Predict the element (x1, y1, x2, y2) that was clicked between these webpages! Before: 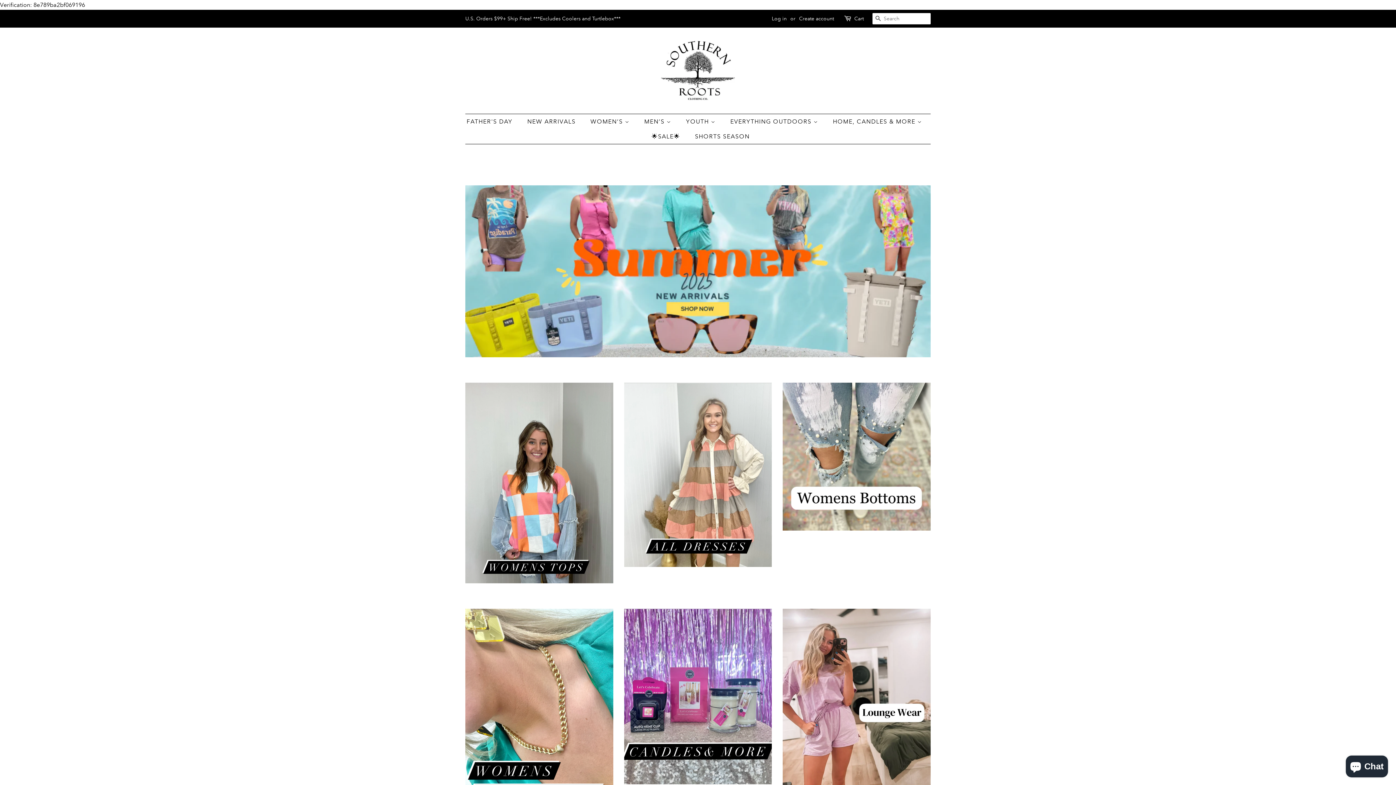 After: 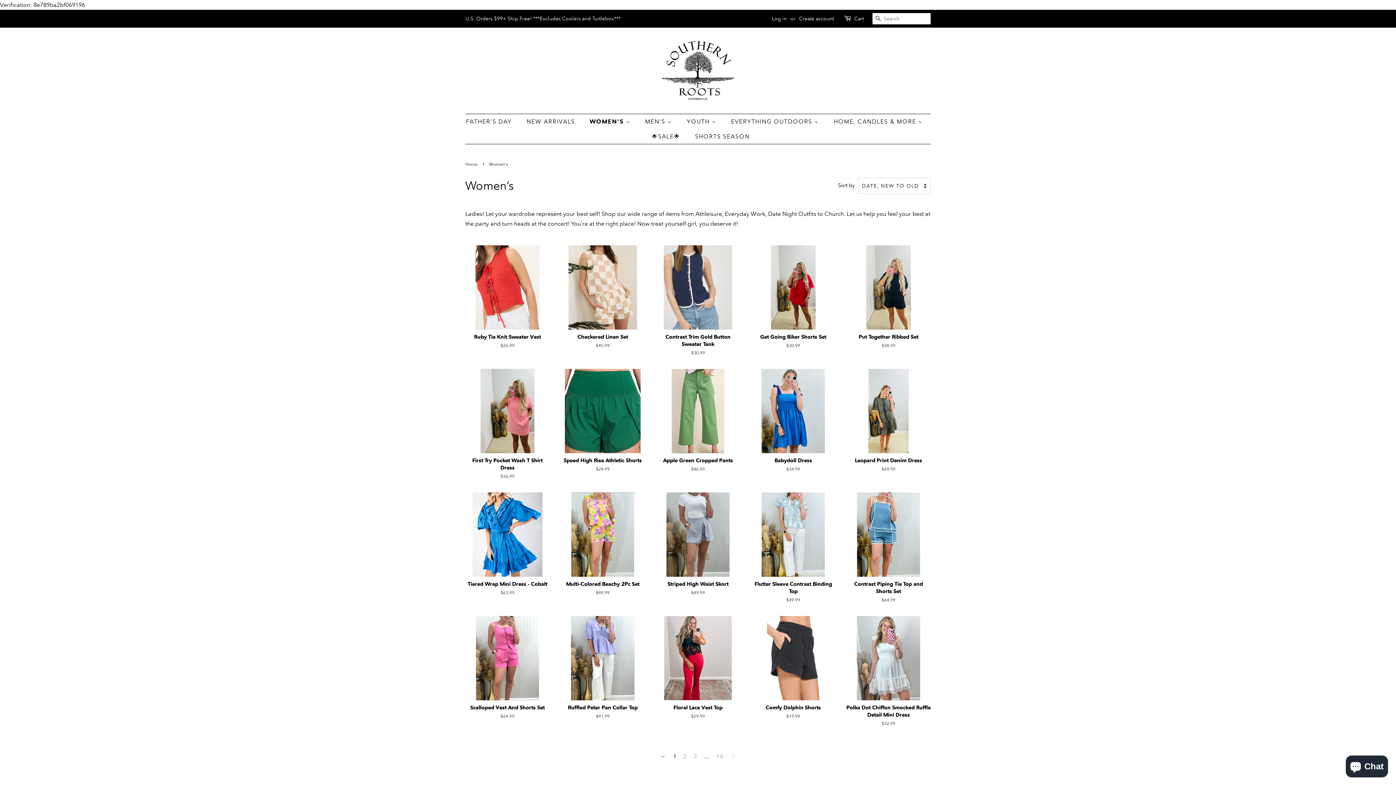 Action: bbox: (585, 114, 636, 129) label: WOMEN’S 